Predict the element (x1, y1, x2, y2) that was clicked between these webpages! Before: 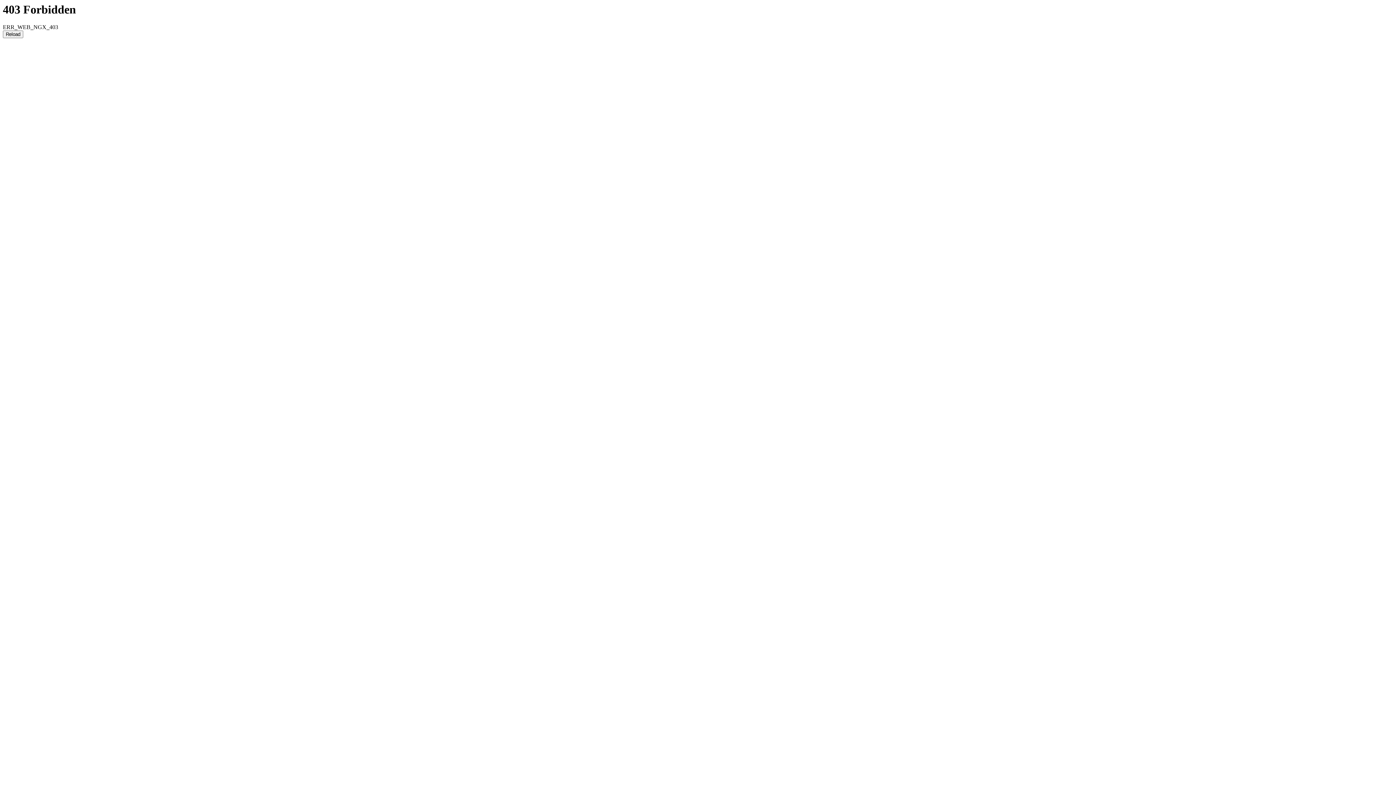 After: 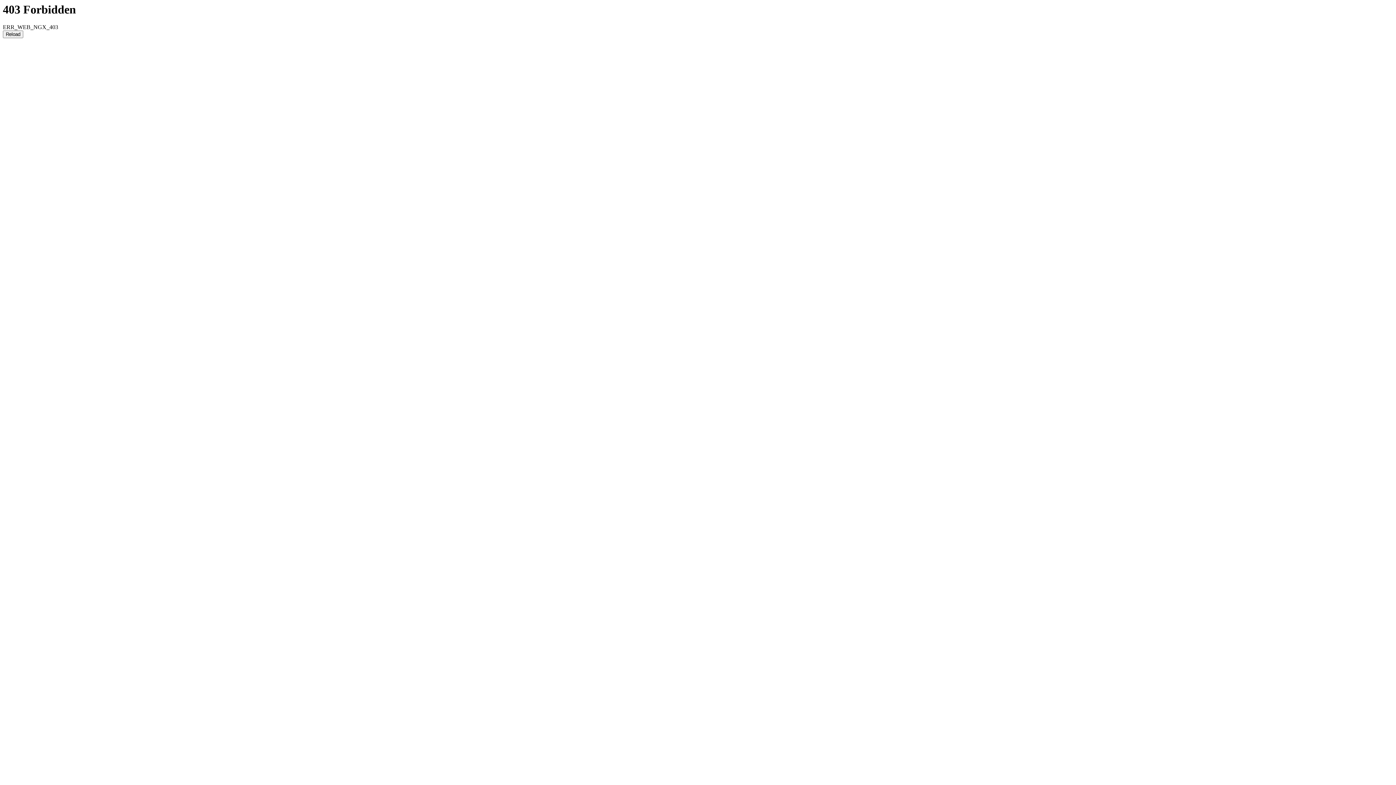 Action: bbox: (2, 30, 23, 38) label: Reload